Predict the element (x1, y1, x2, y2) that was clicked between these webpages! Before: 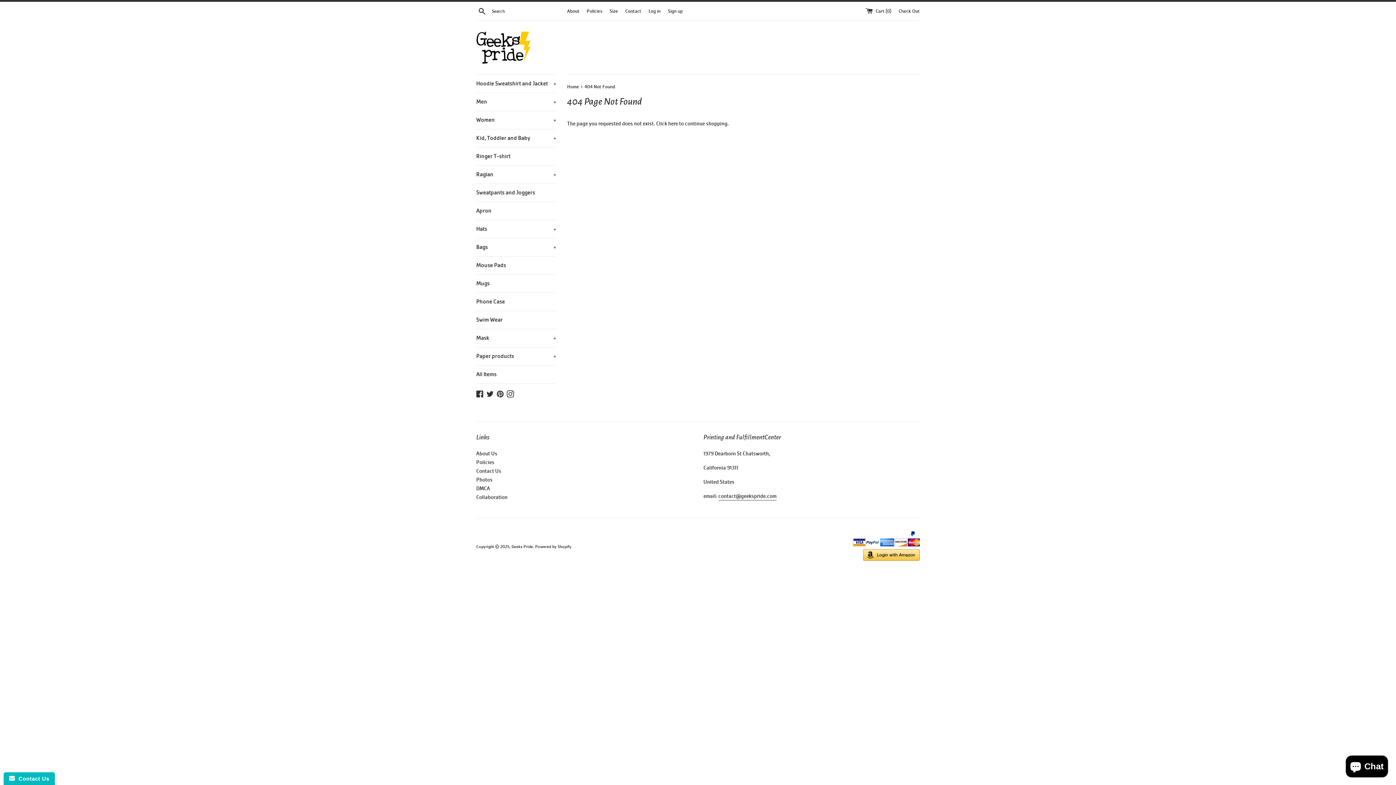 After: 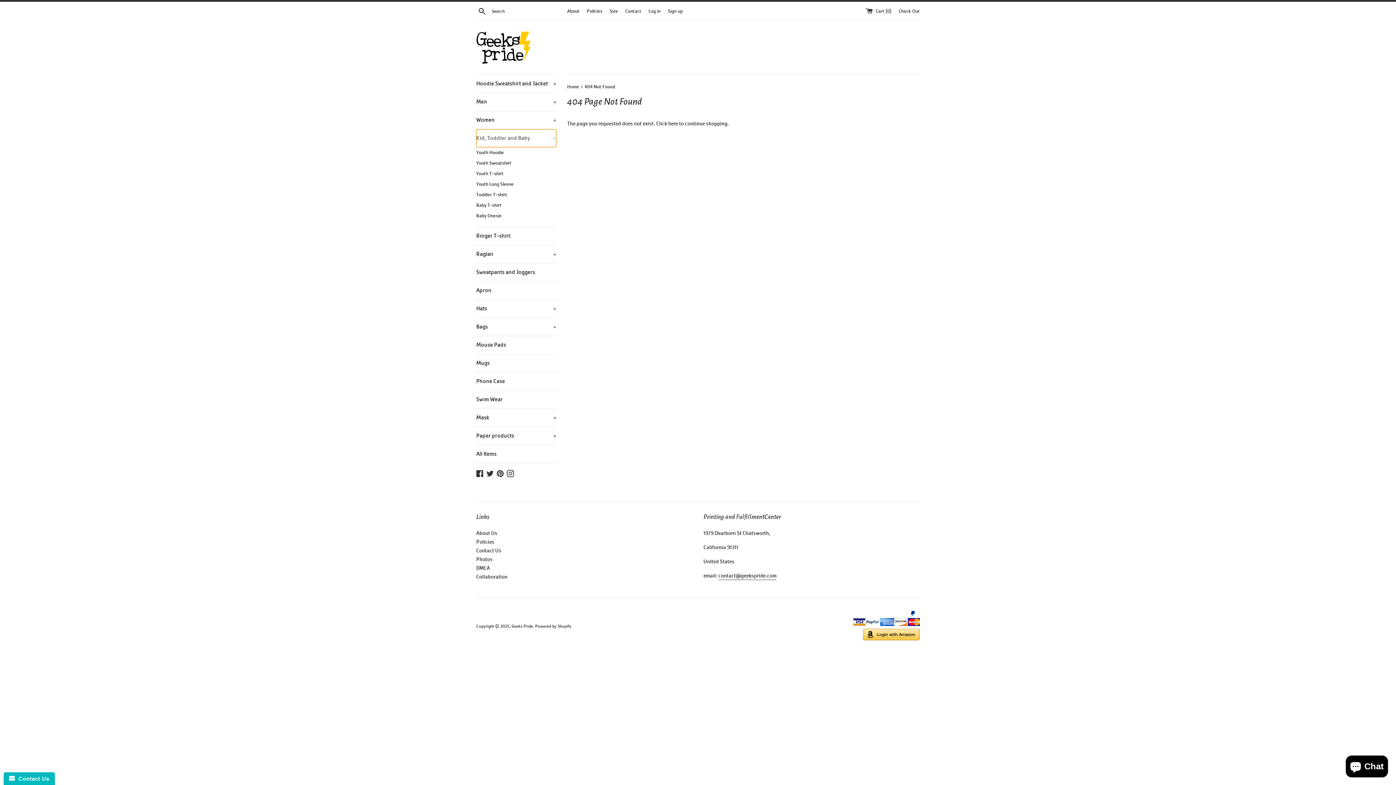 Action: bbox: (476, 129, 556, 147) label: Kid, Toddler and Baby
+